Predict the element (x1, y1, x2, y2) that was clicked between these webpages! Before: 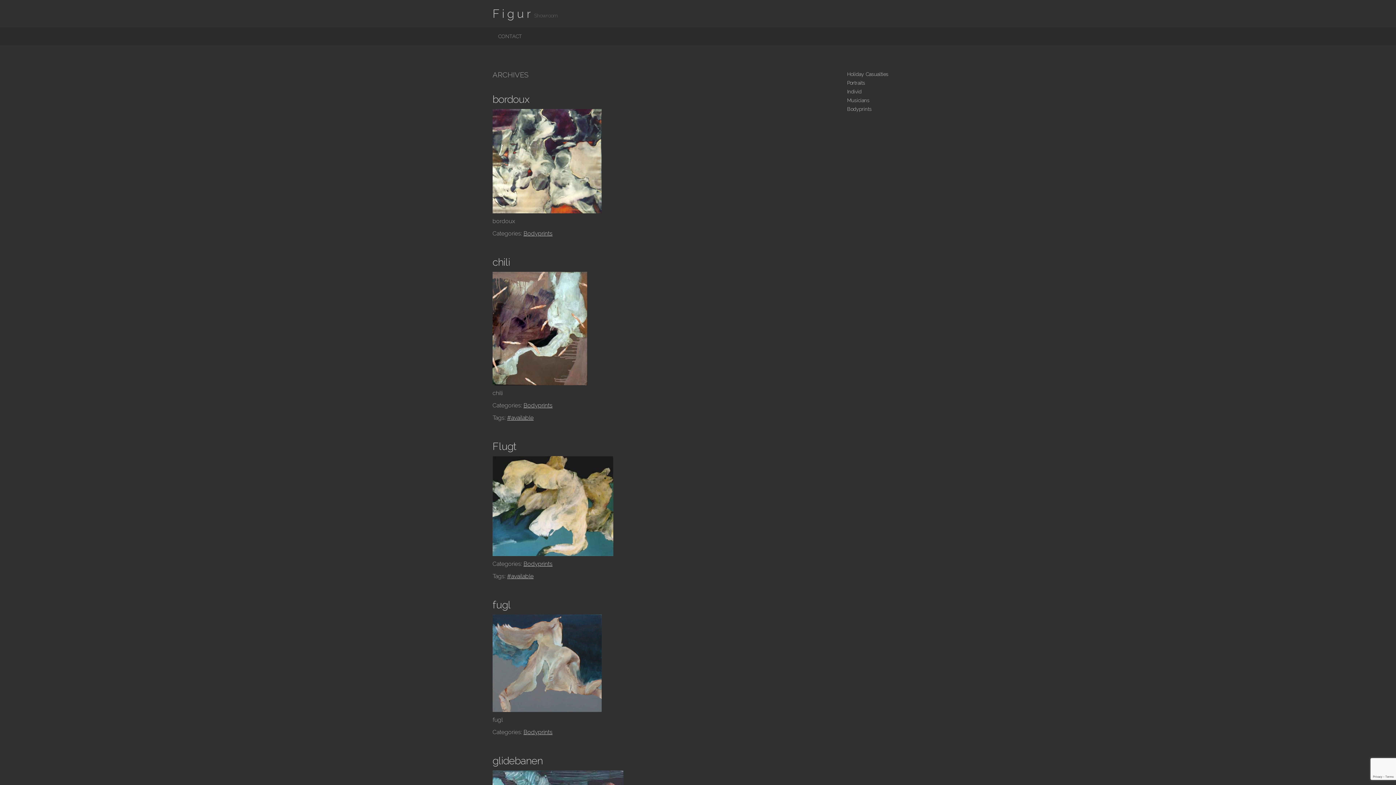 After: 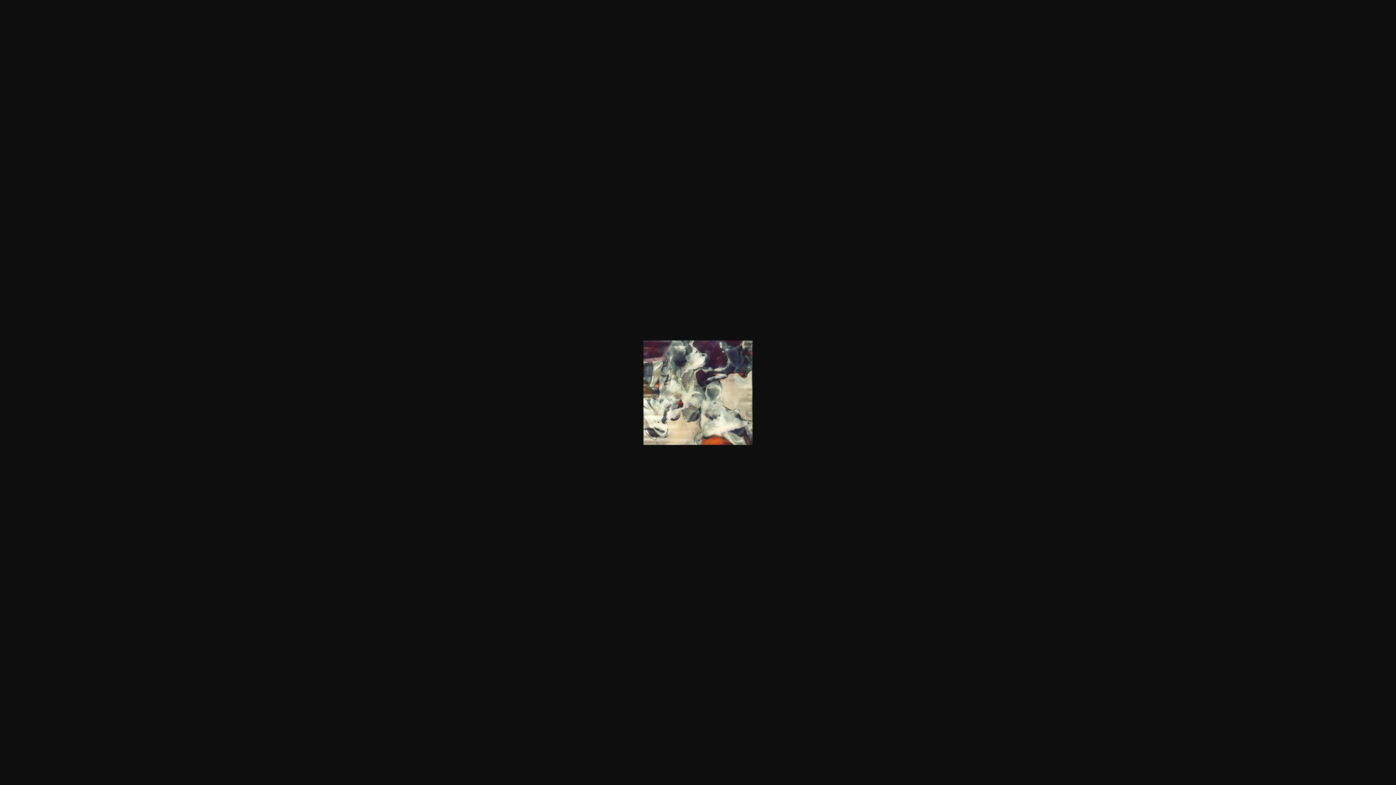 Action: bbox: (492, 157, 601, 164)